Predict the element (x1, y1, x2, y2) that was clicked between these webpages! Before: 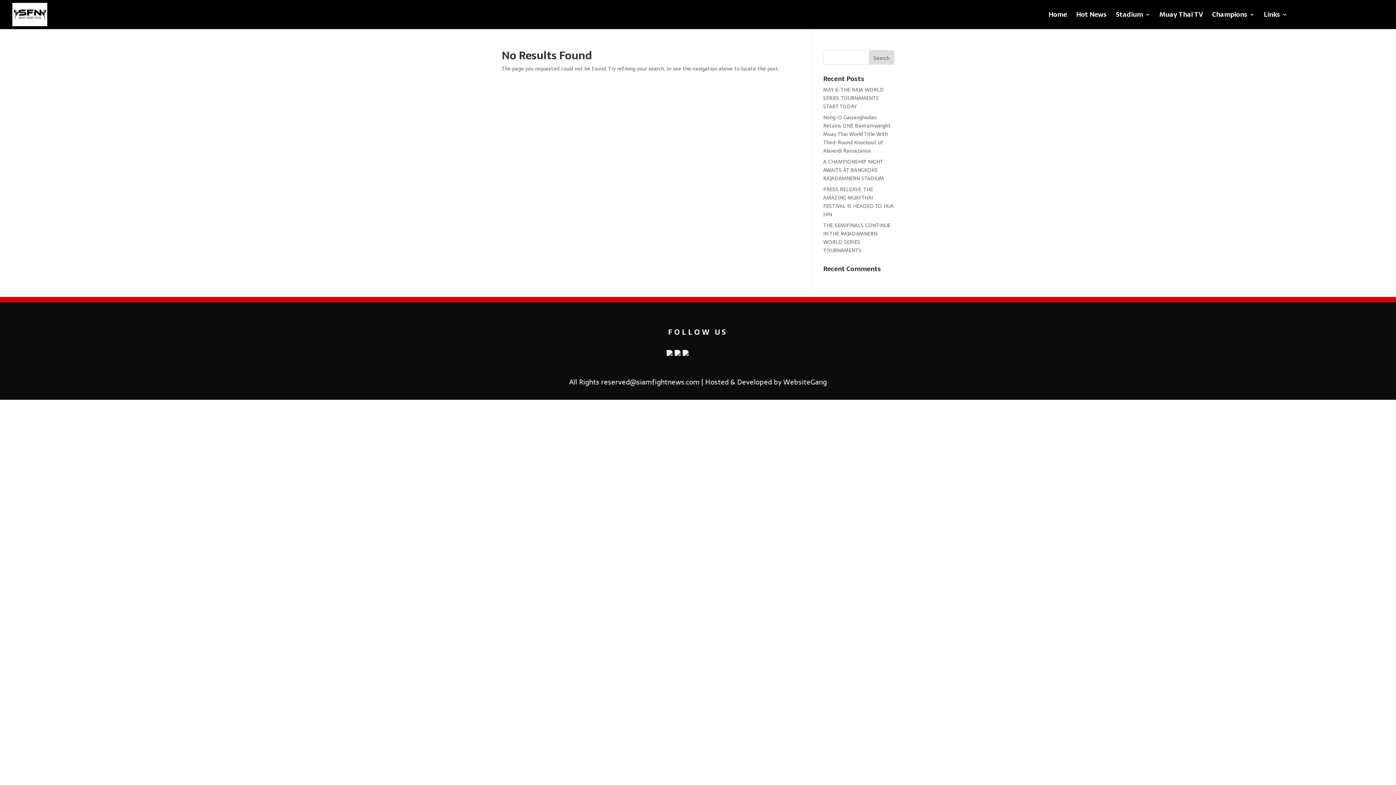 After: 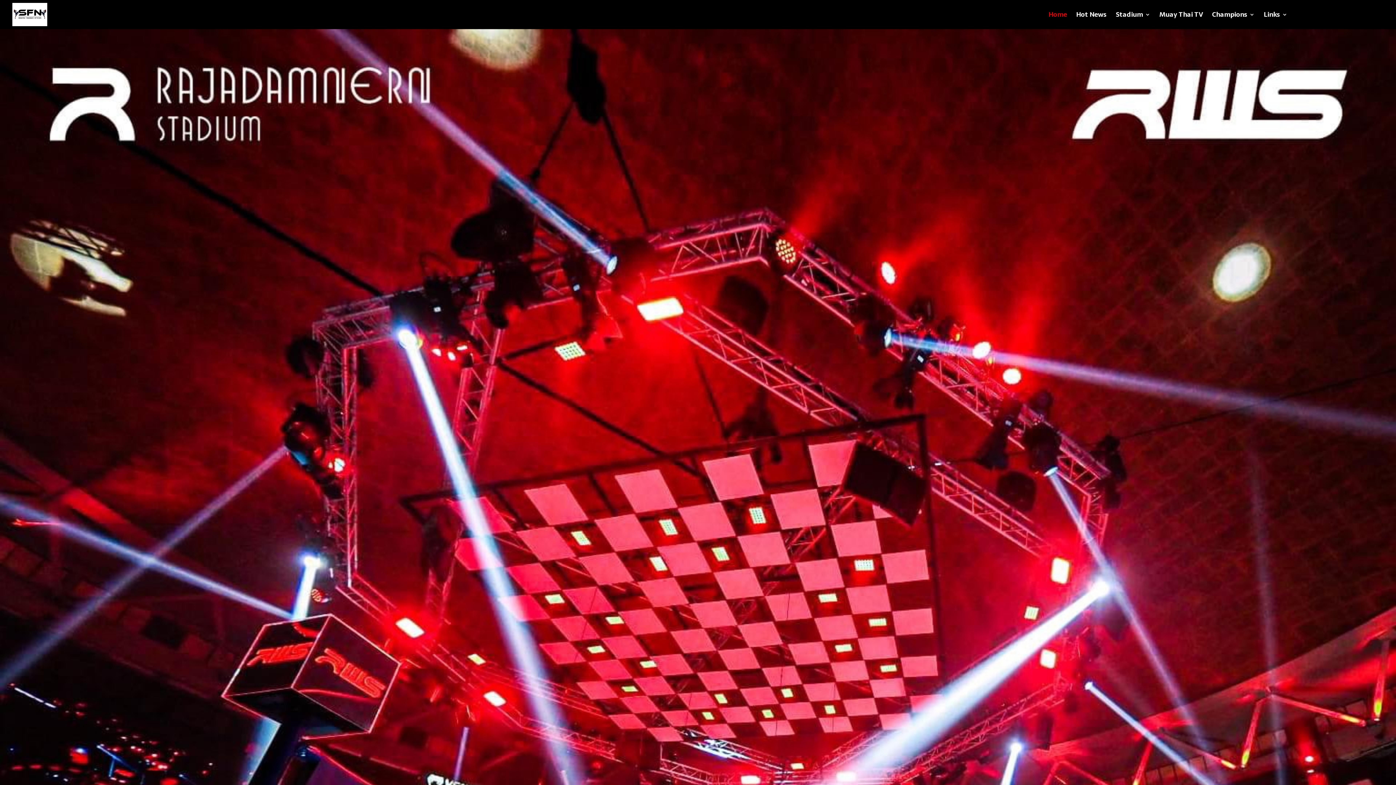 Action: bbox: (12, 10, 47, 18)